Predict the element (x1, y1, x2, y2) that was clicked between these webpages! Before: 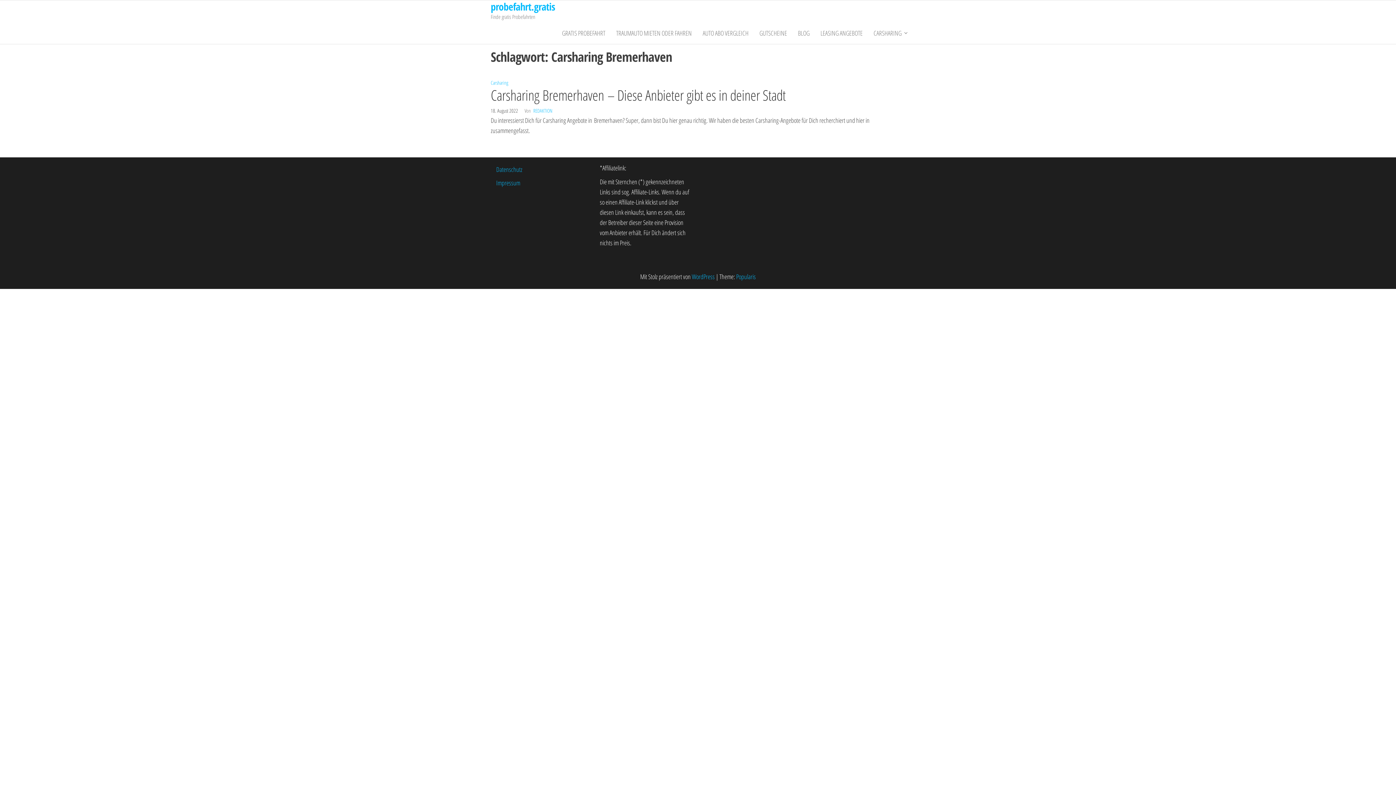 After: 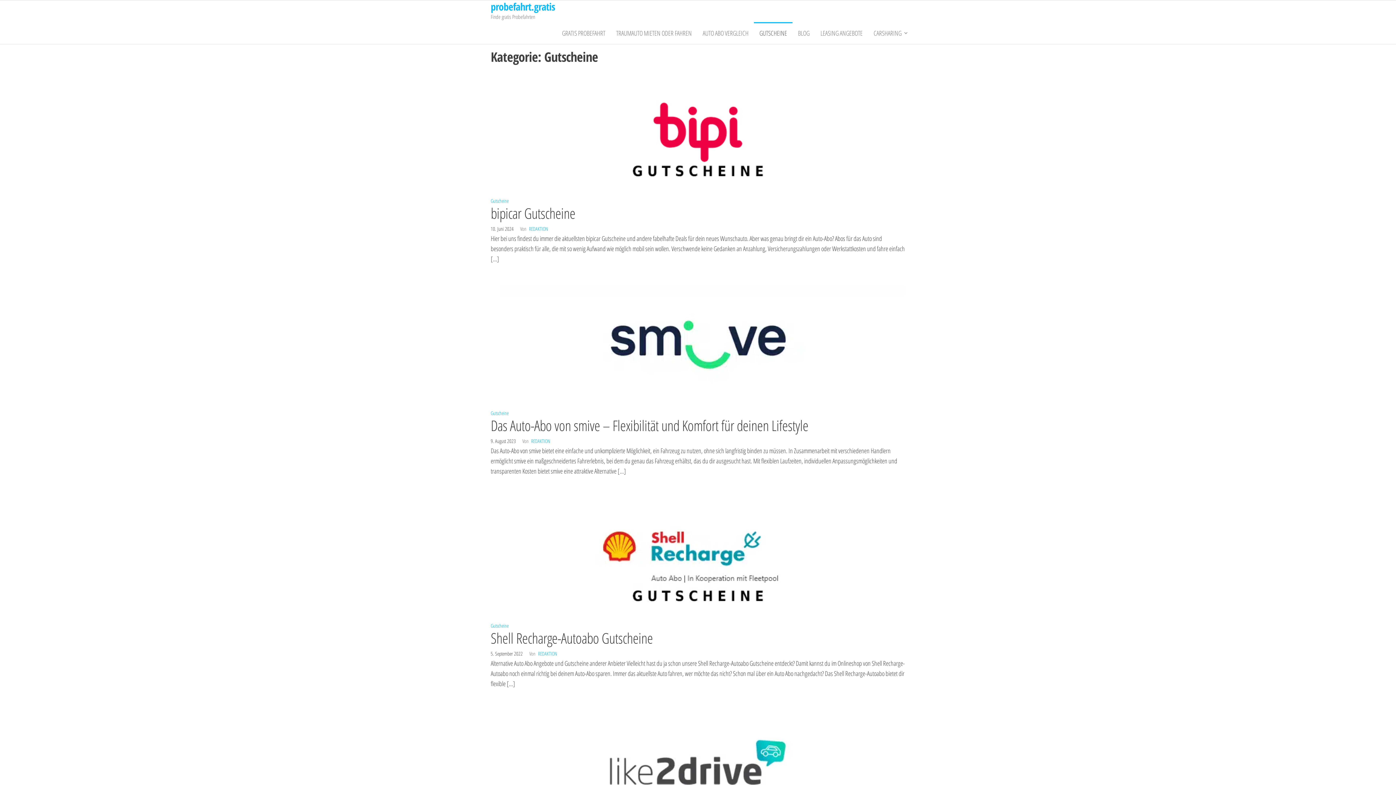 Action: label: GUTSCHEINE bbox: (754, 22, 792, 44)